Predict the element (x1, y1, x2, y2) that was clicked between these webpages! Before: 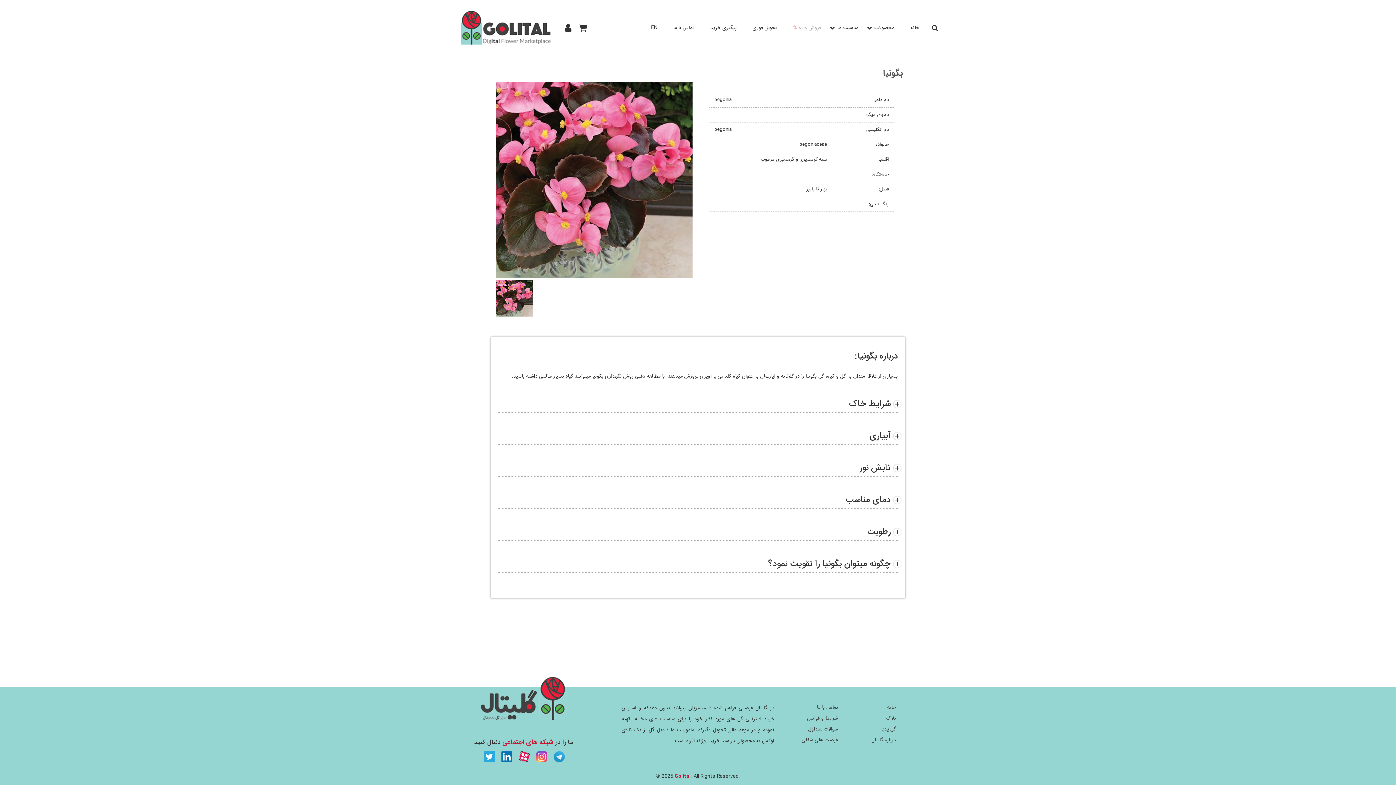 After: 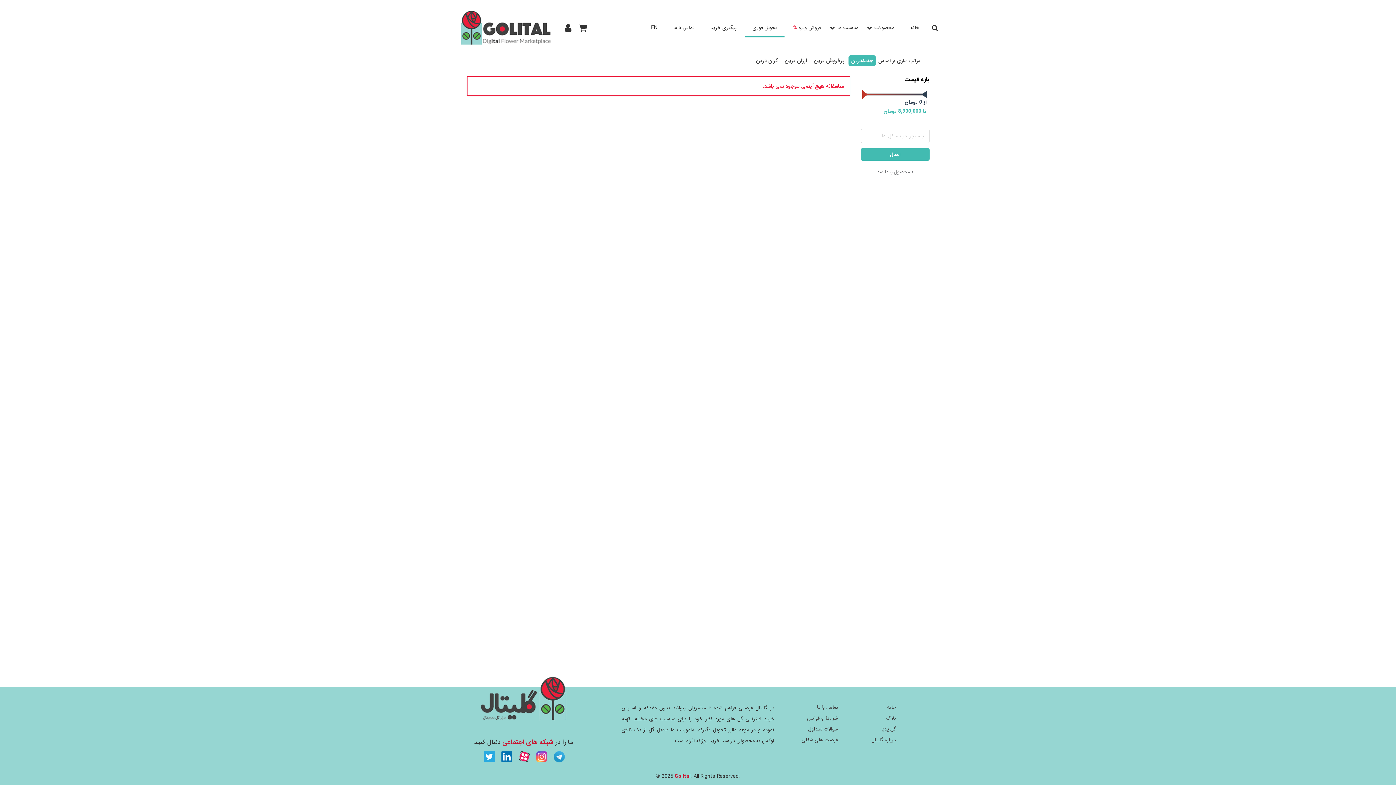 Action: bbox: (745, 19, 784, 36) label: تحویل فوری